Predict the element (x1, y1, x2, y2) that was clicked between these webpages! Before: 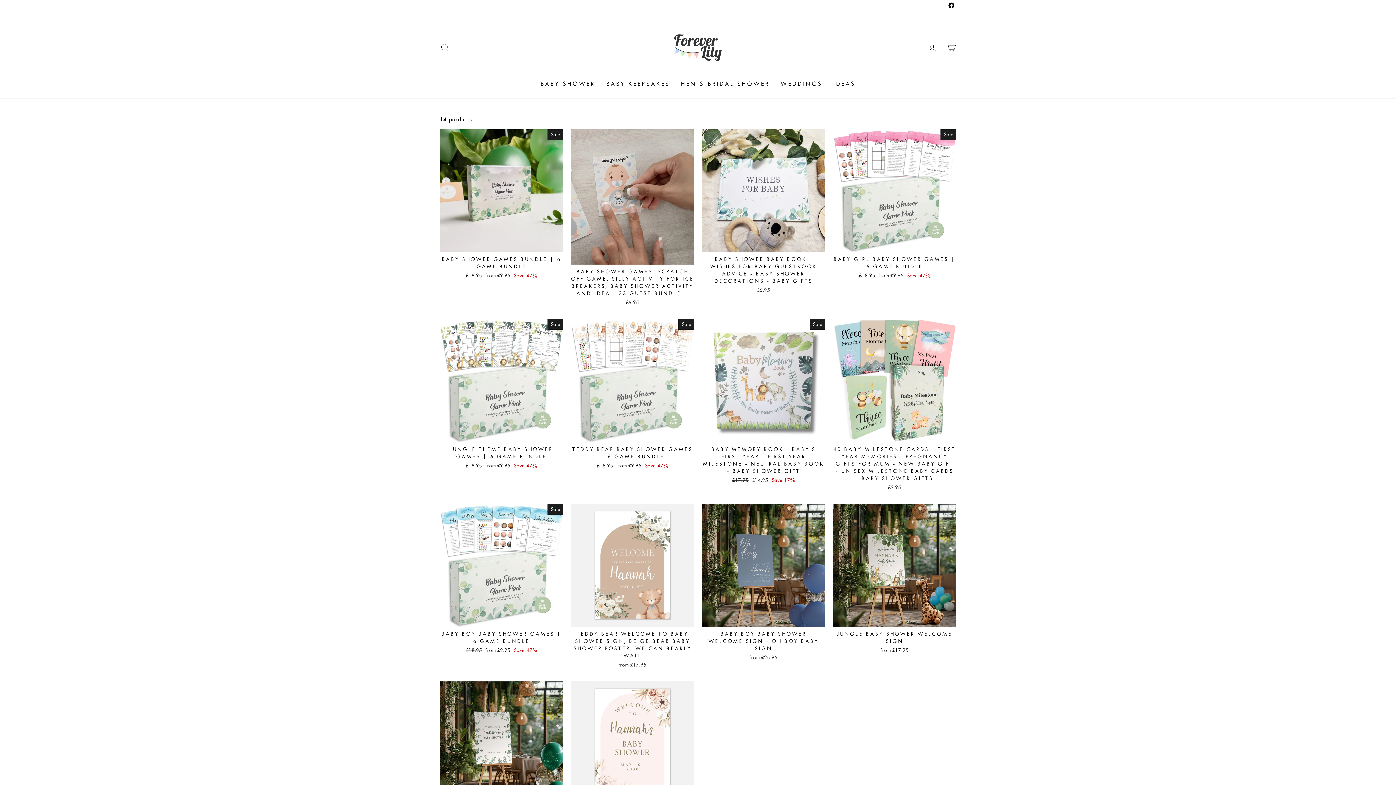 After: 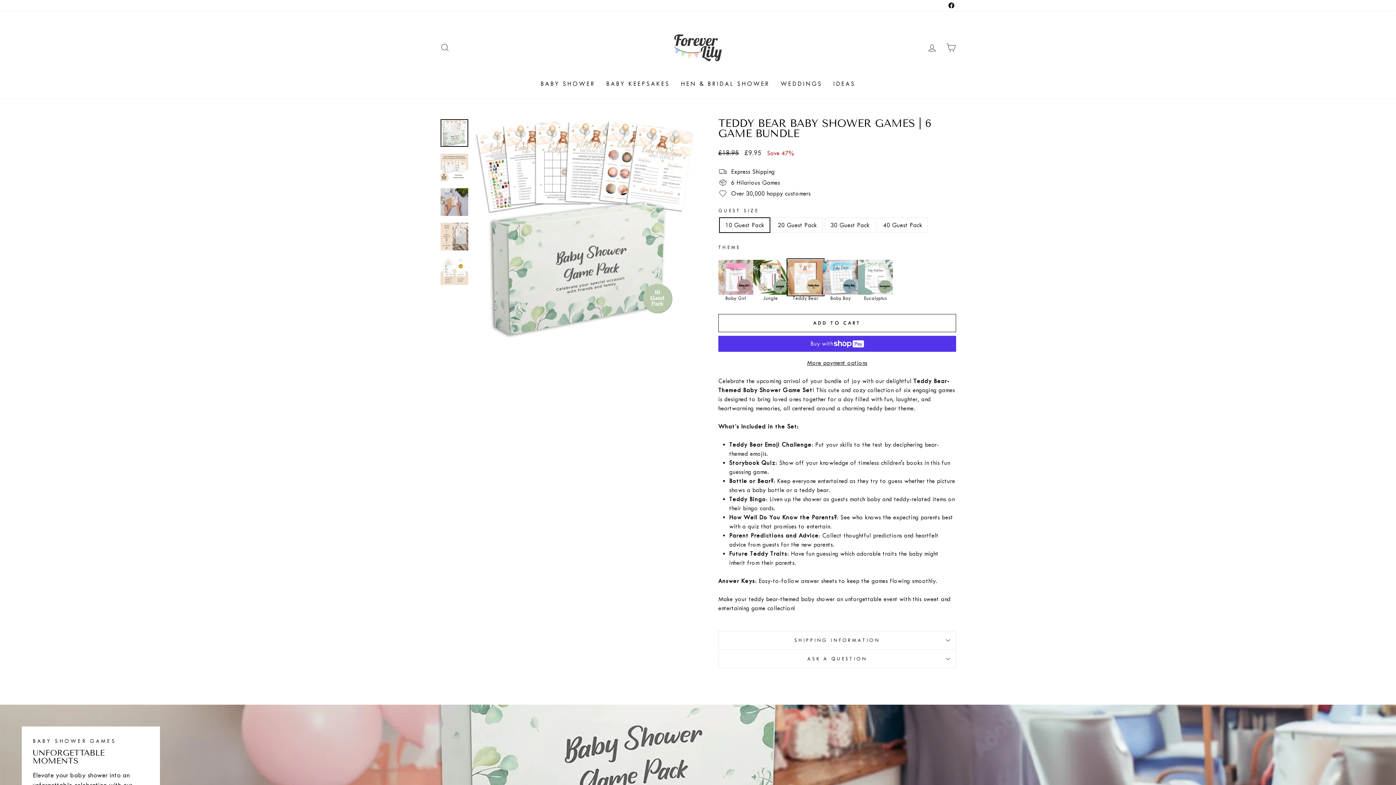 Action: bbox: (571, 319, 694, 471) label: Quick view
TEDDY BEAR BABY SHOWER GAMES | 6 GAME BUNDLE
Regular price
£18.95 
Sale price
from £9.95 Save 47%